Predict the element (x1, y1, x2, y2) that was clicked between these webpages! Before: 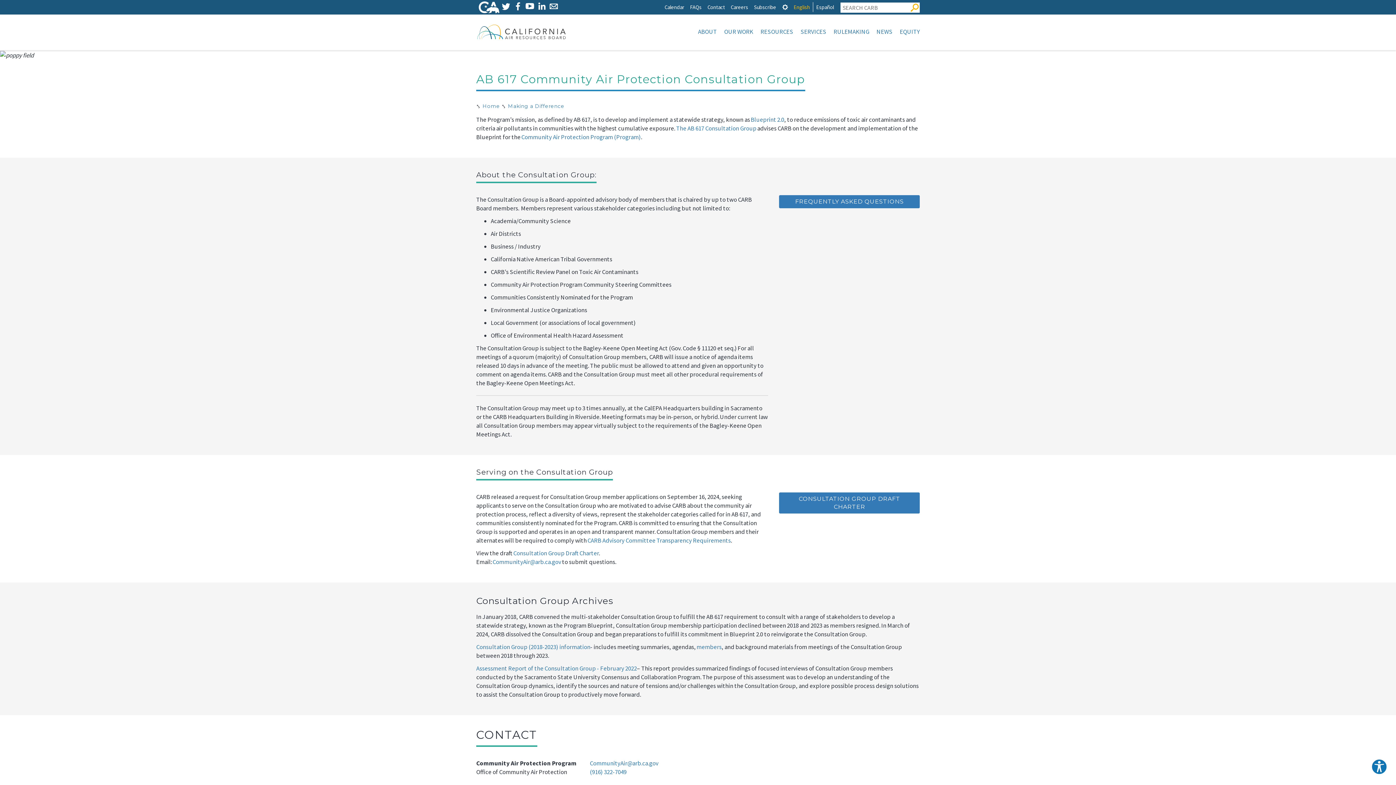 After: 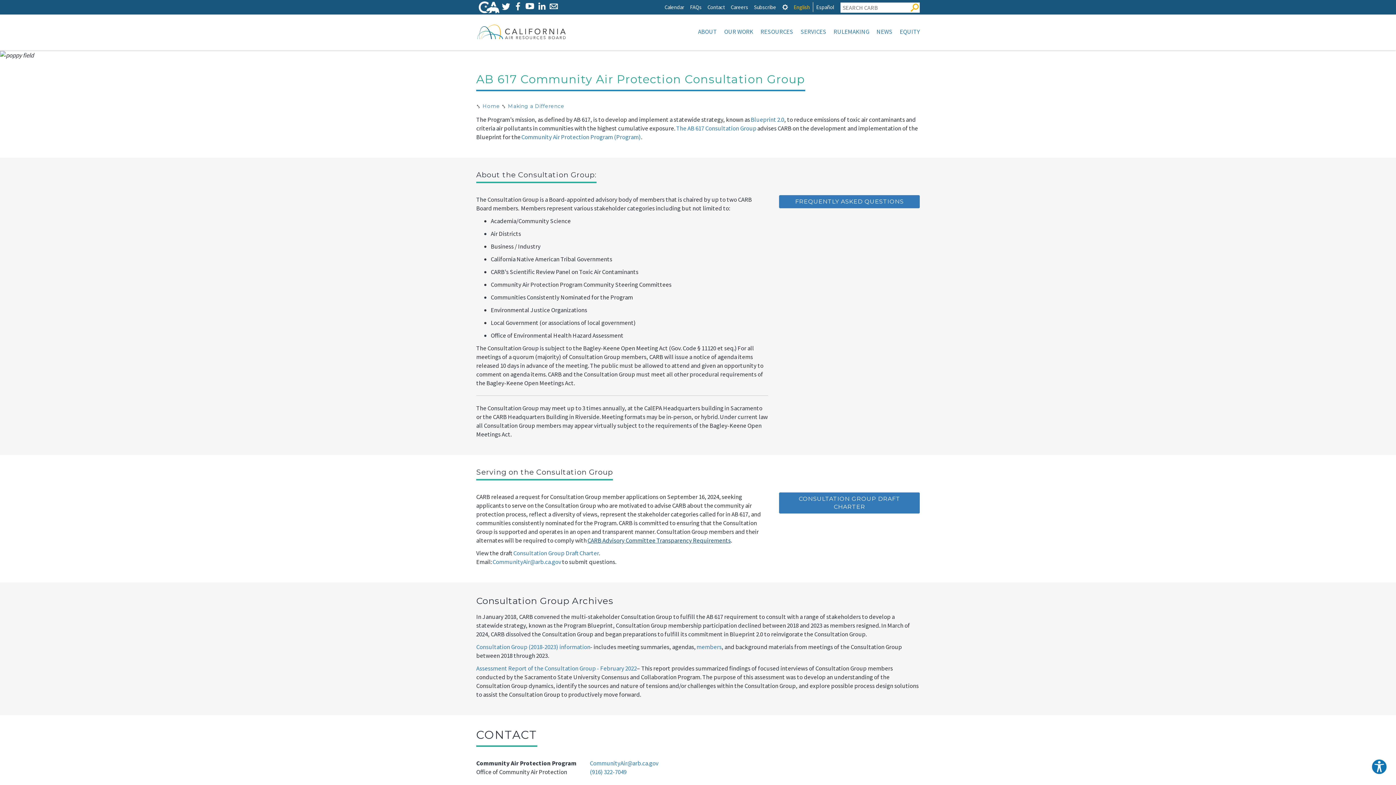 Action: label: CARB Advisory Committee Transparency Requirements bbox: (587, 536, 730, 544)